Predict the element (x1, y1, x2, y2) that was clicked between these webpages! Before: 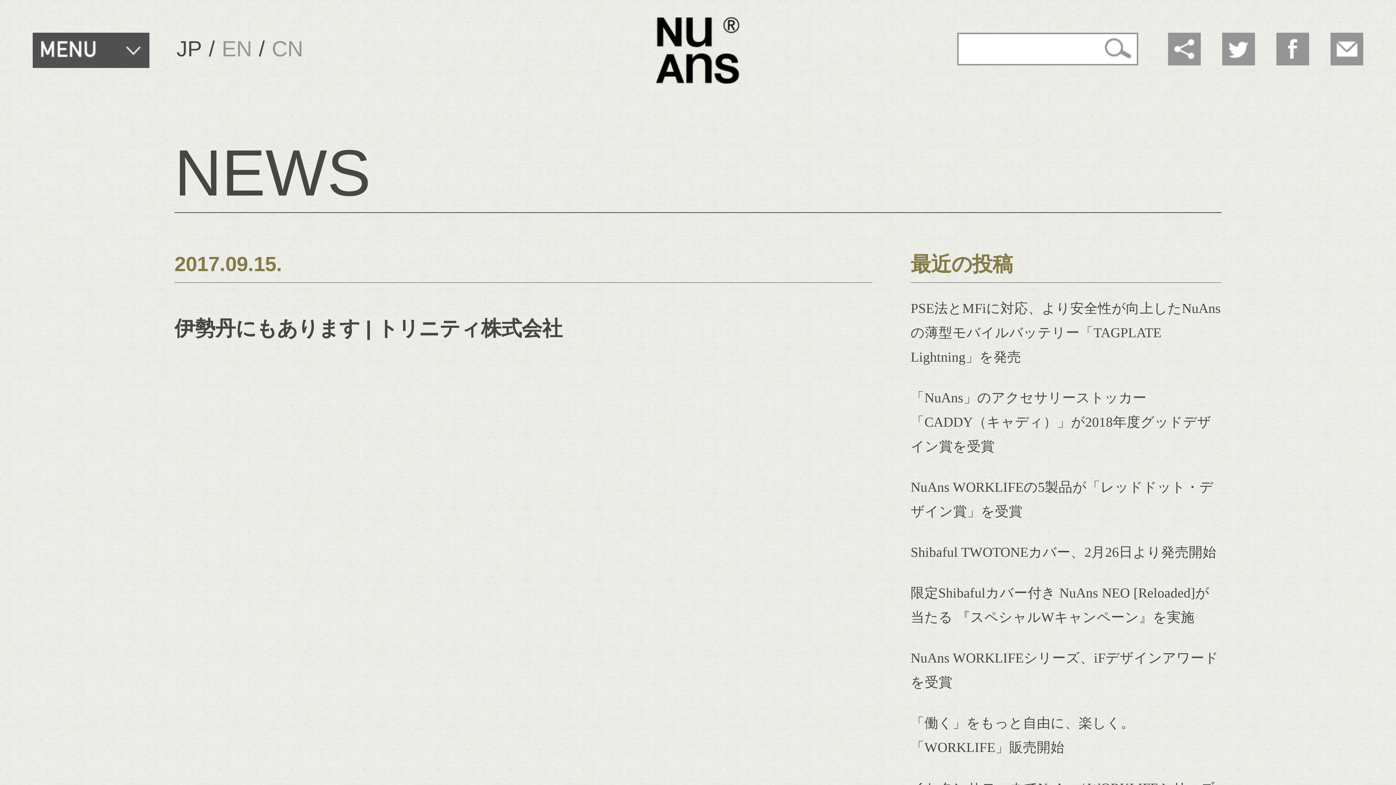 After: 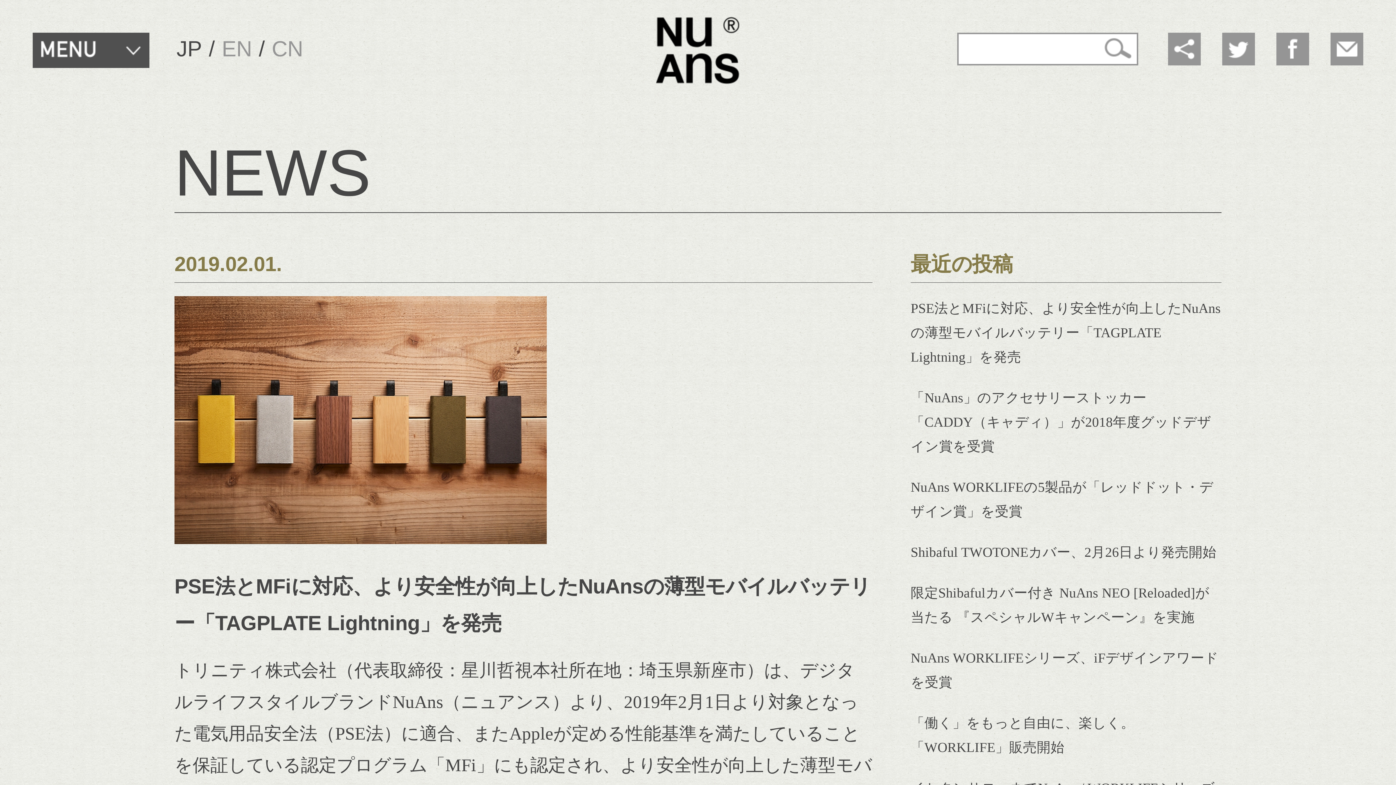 Action: label: PSE法とMFiに対応、より安全性が向上したNuAnsの薄型モバイルバッテリー「TAGPLATE Lightning」を発売 bbox: (910, 296, 1221, 369)